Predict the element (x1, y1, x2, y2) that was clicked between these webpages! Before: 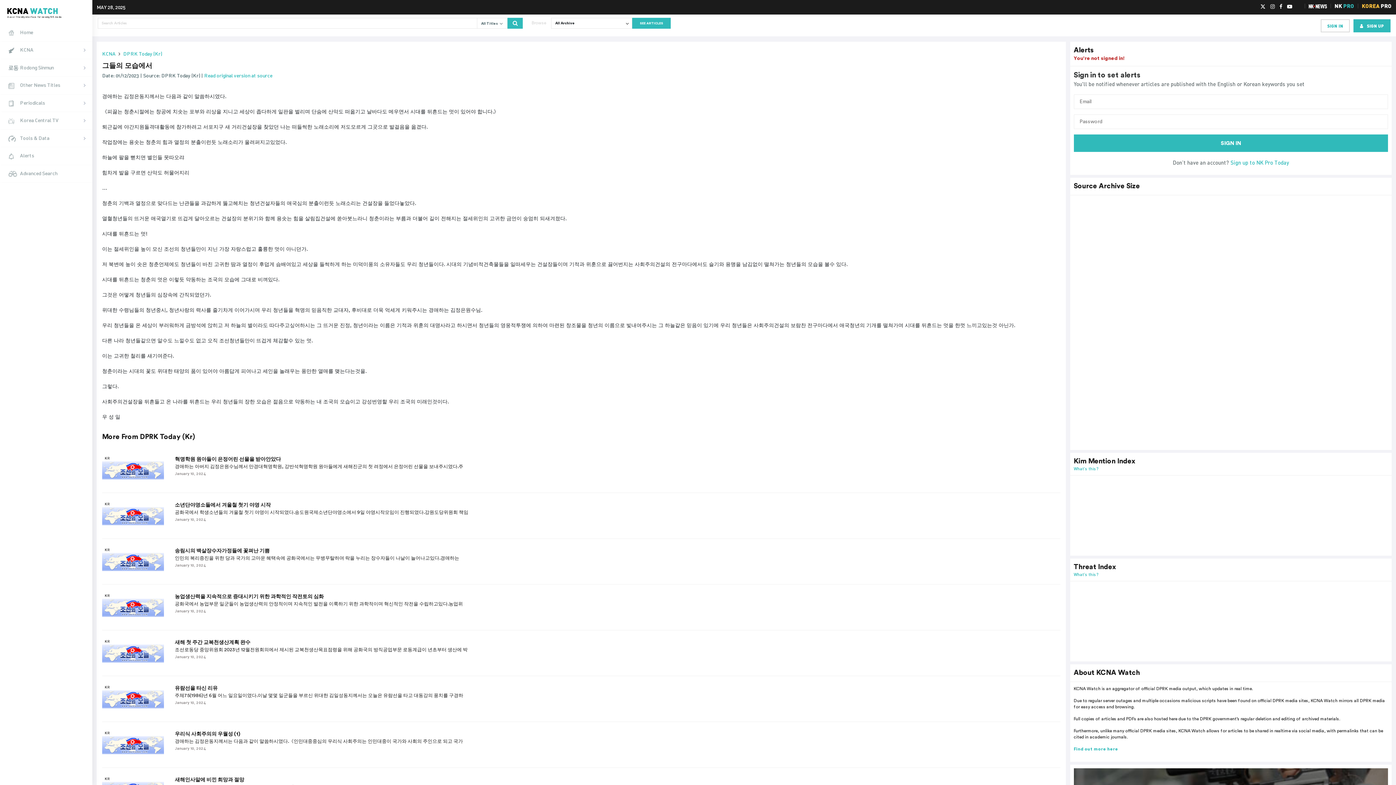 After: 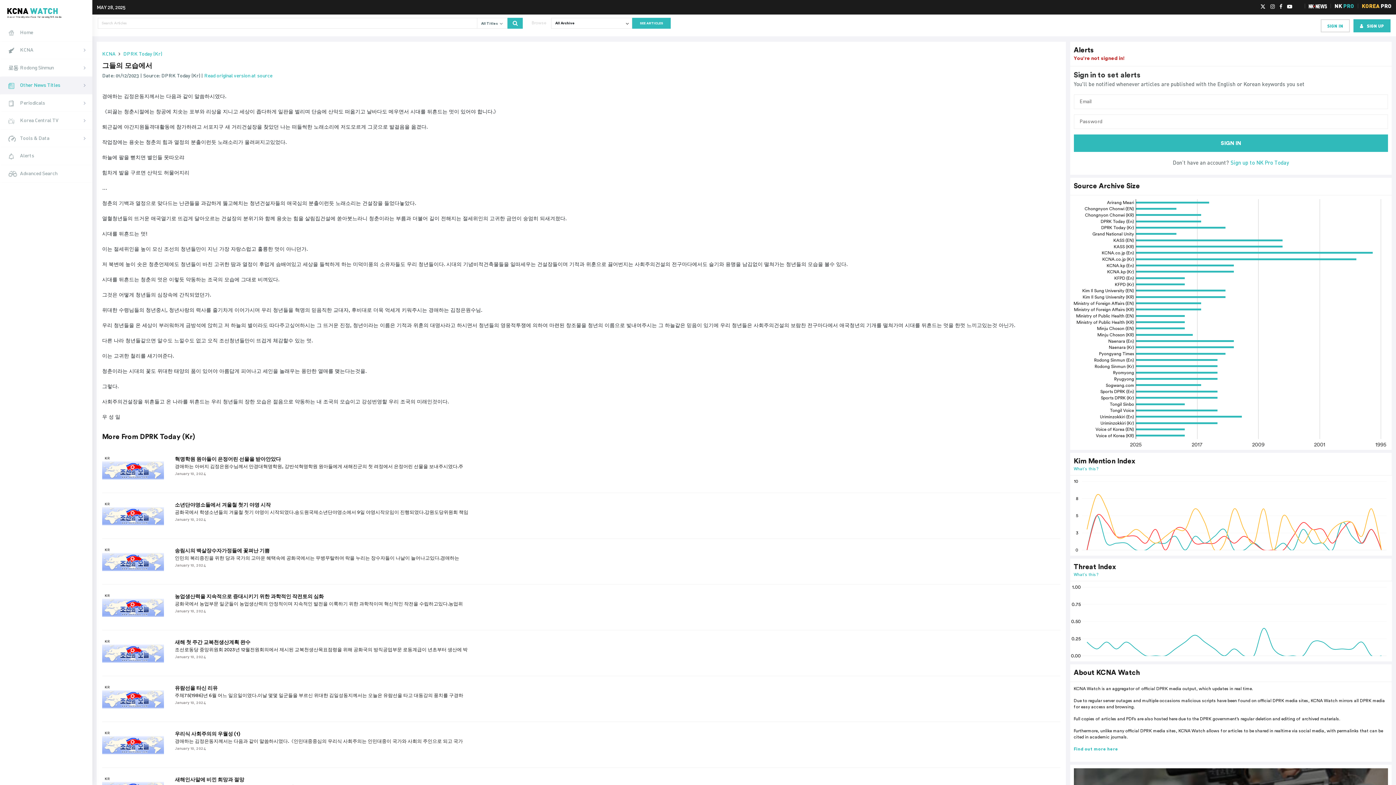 Action: bbox: (0, 76, 92, 94) label: Other News Titles